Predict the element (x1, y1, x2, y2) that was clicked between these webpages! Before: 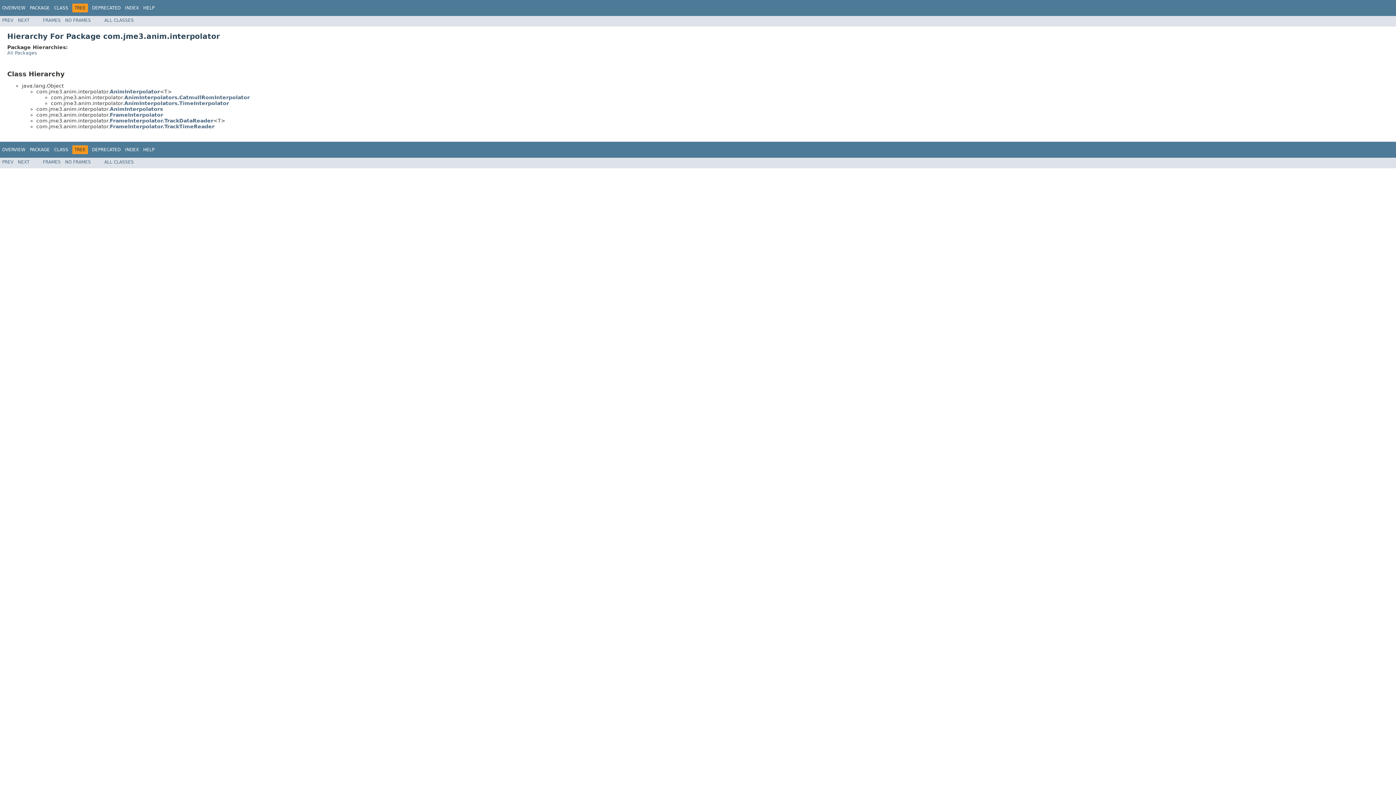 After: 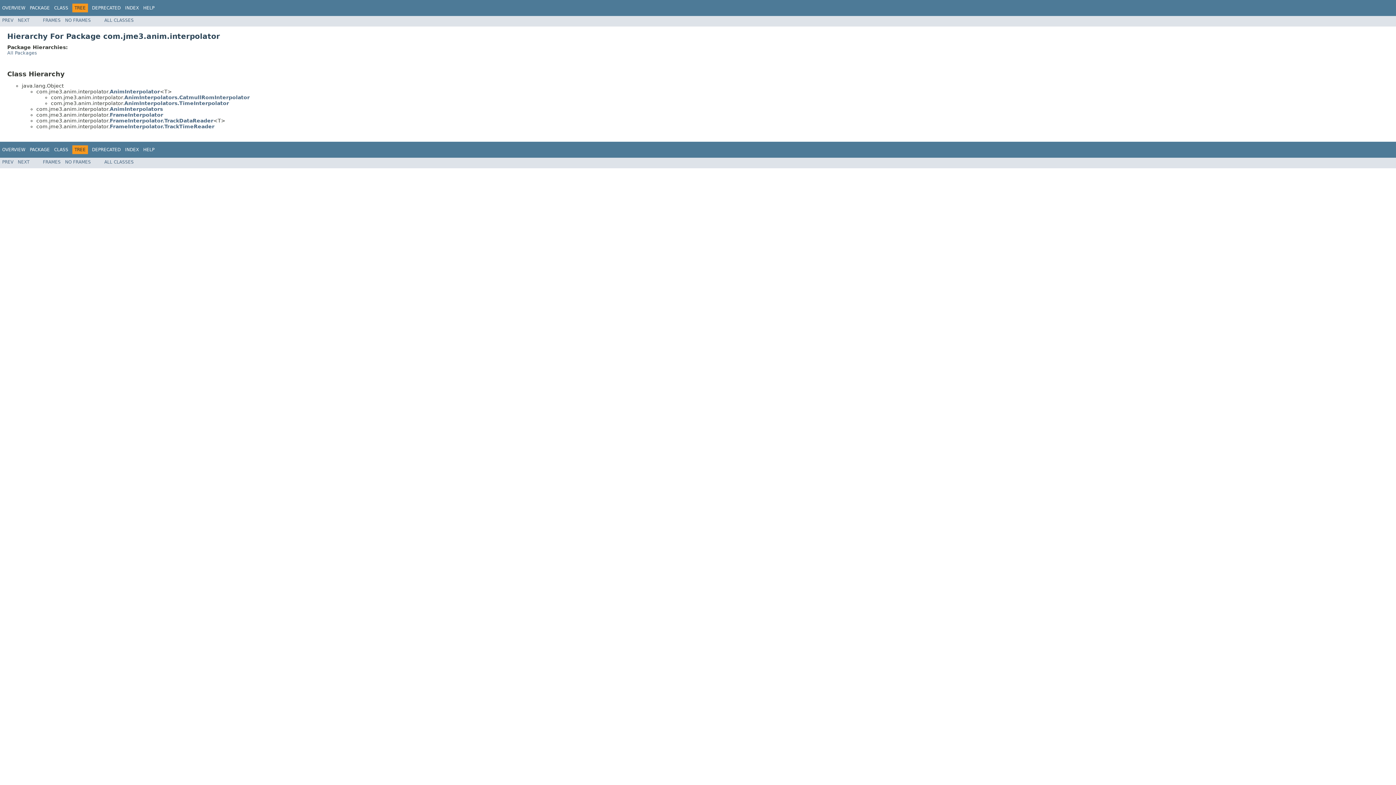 Action: label: NO FRAMES bbox: (65, 17, 90, 22)